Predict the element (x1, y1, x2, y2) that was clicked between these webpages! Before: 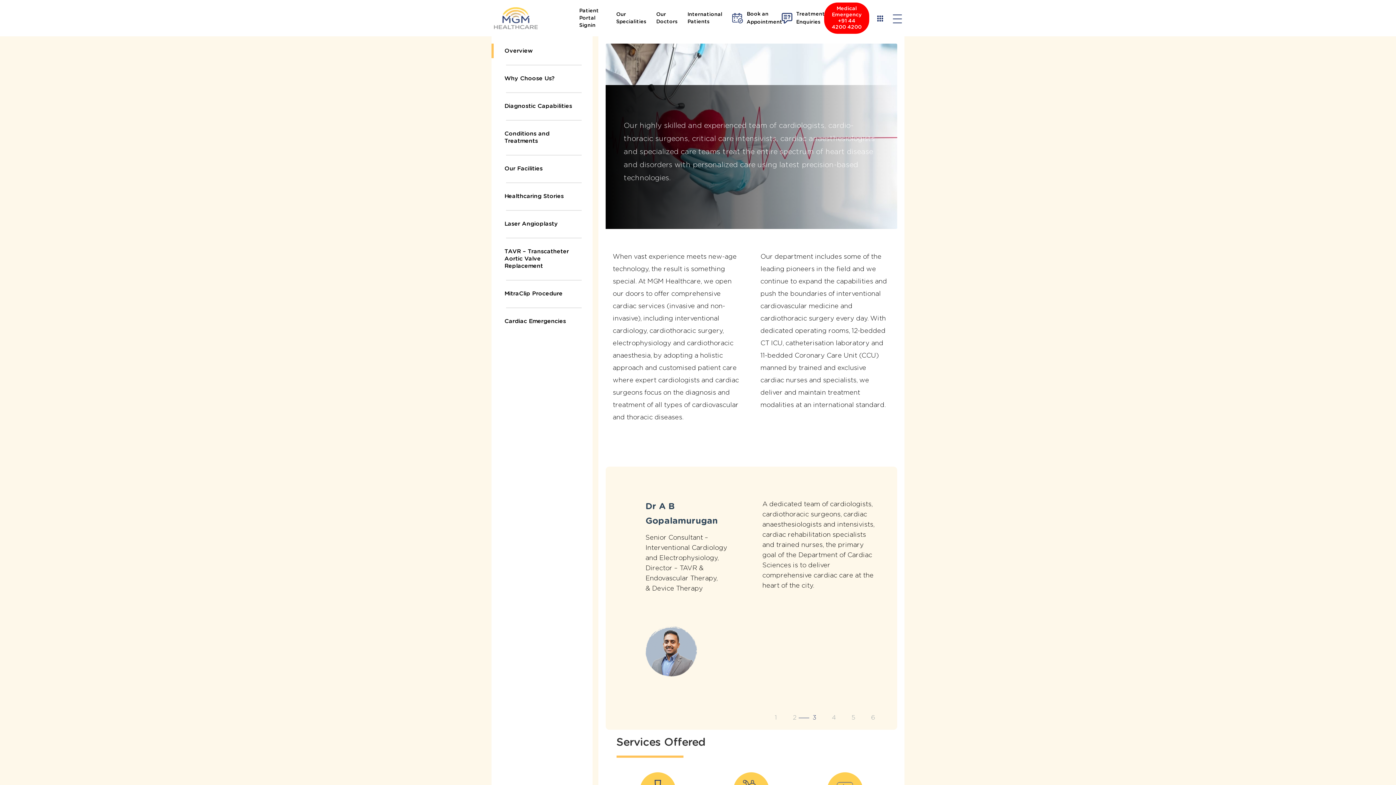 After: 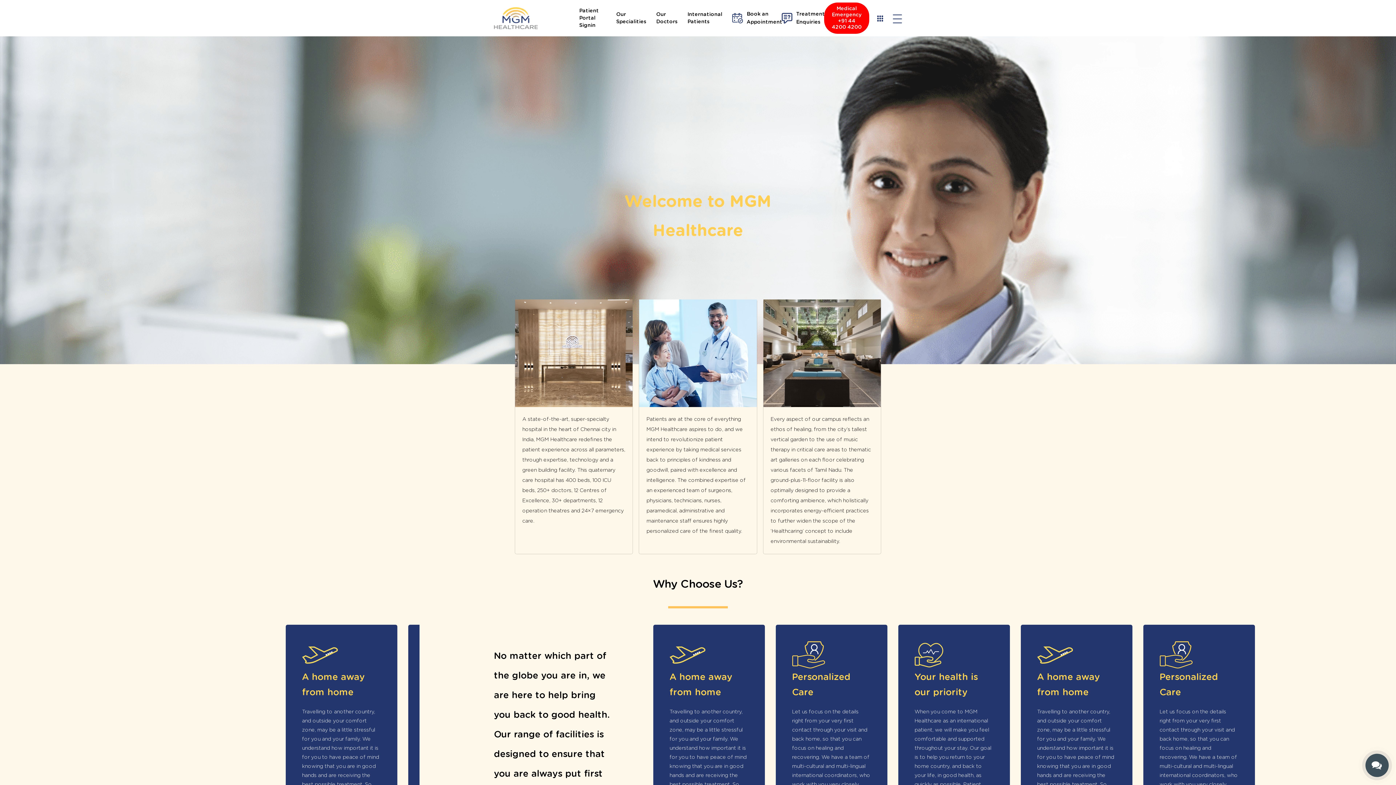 Action: label: International Patients bbox: (687, 10, 722, 25)